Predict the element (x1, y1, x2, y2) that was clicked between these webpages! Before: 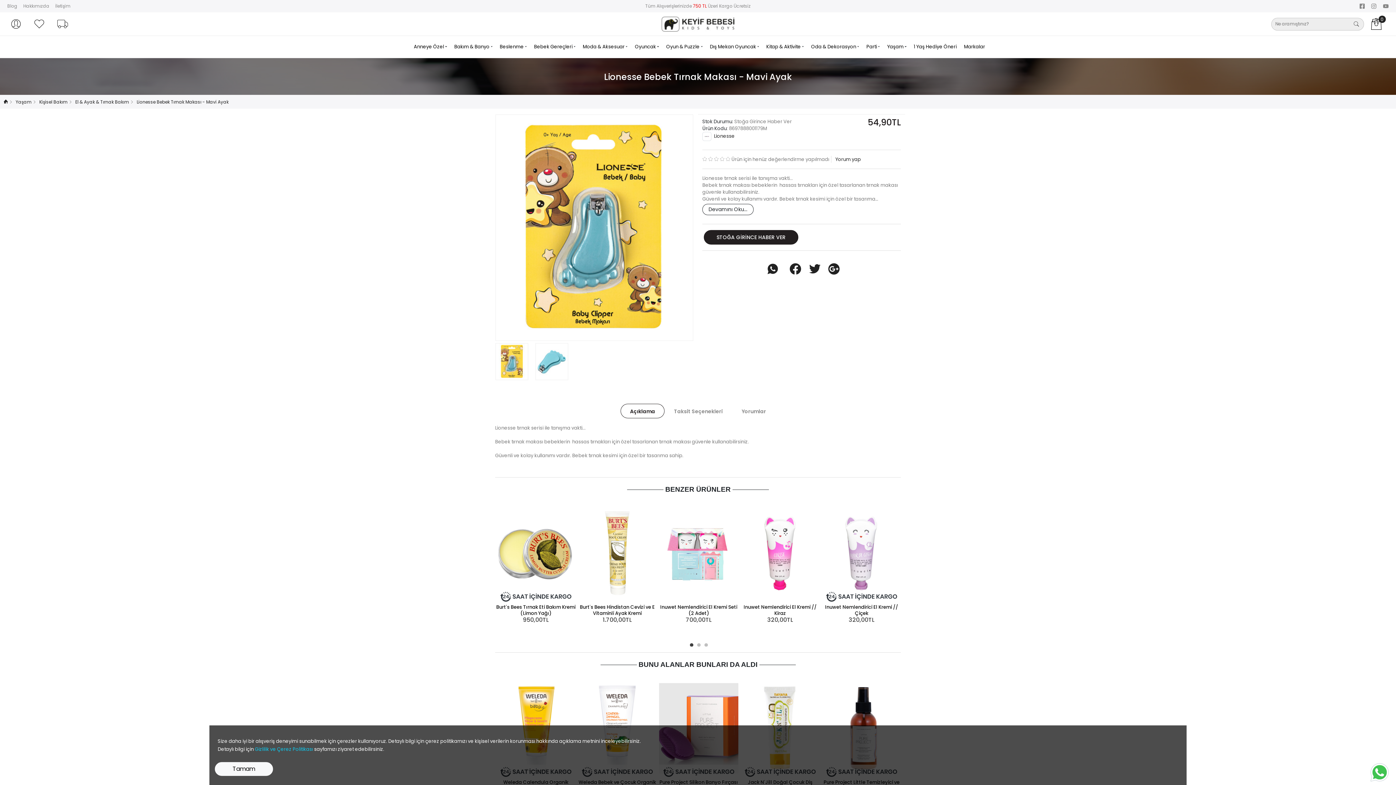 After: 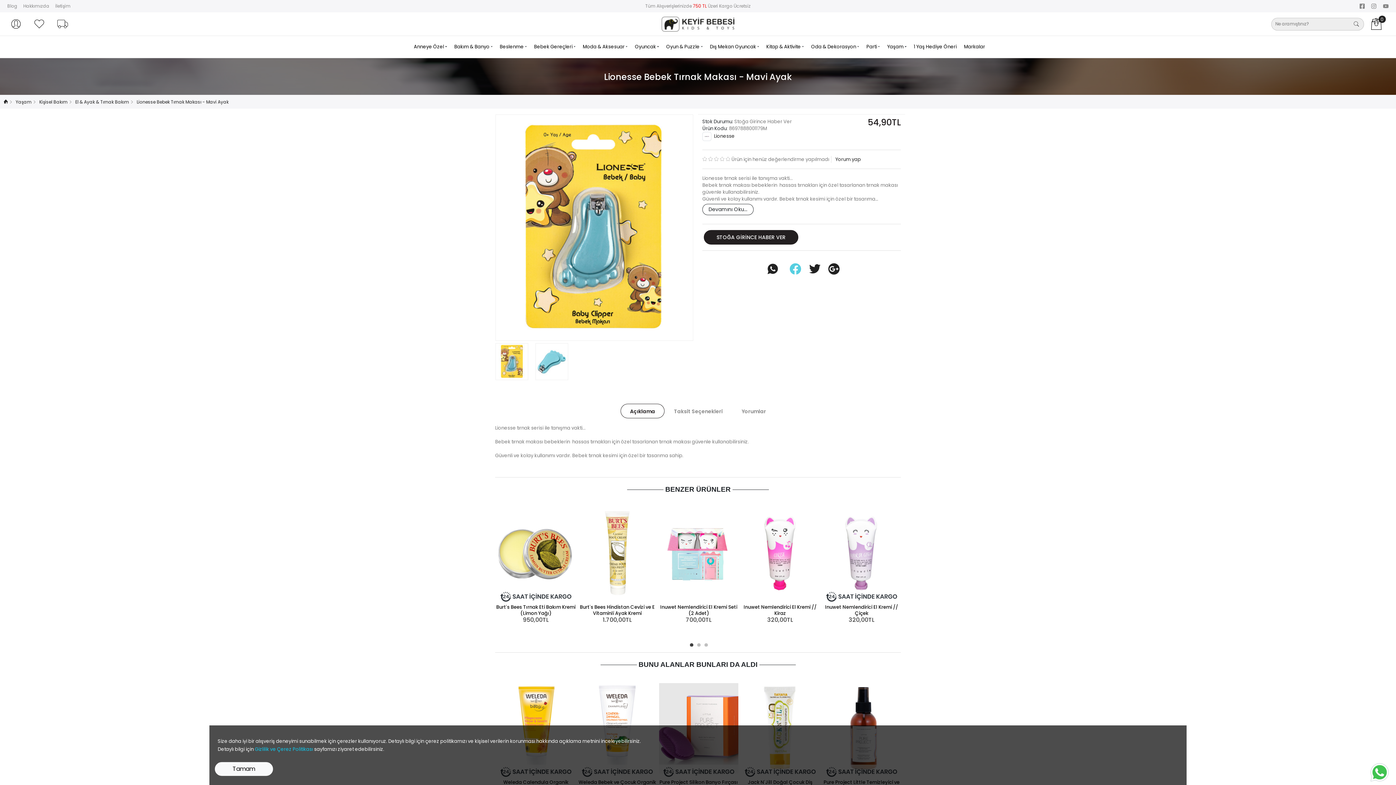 Action: label:   bbox: (784, 267, 803, 276)